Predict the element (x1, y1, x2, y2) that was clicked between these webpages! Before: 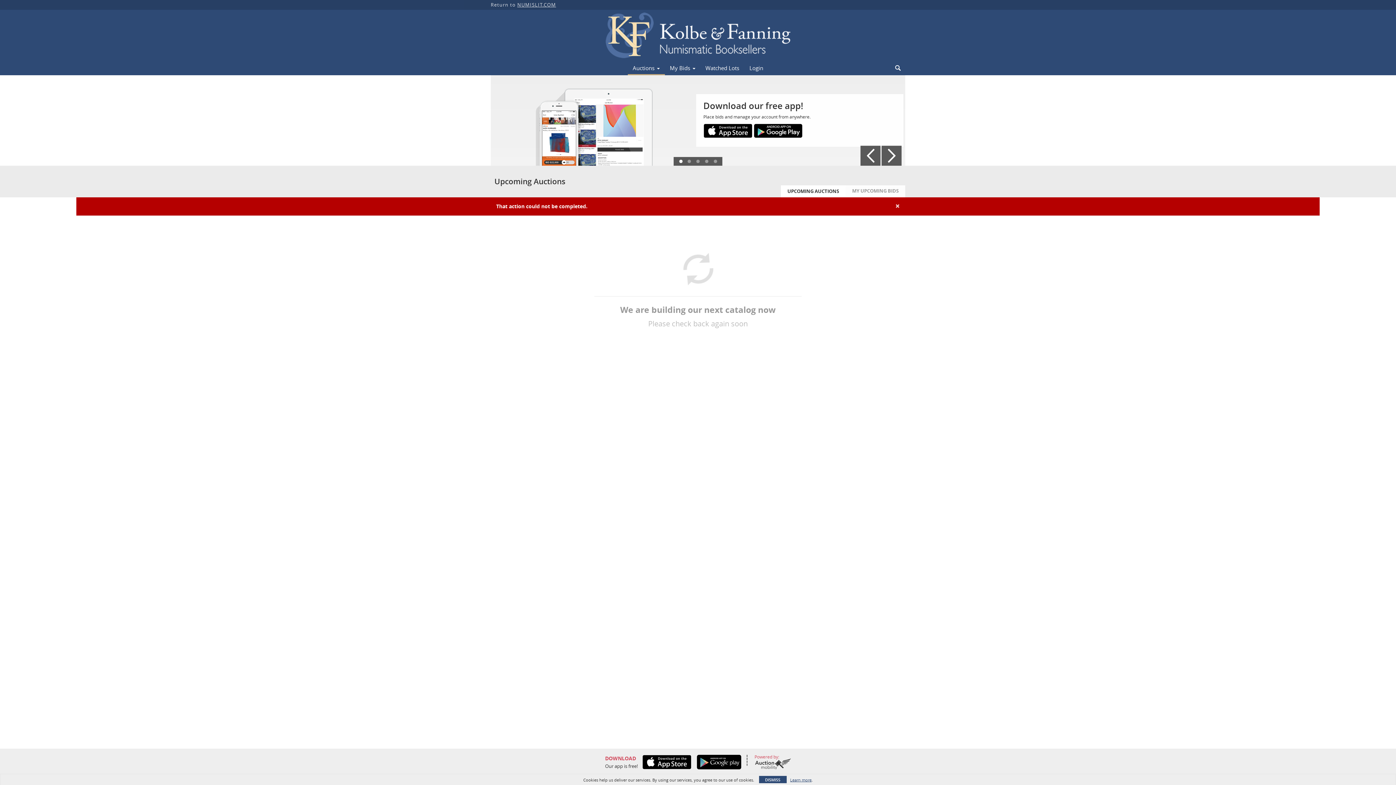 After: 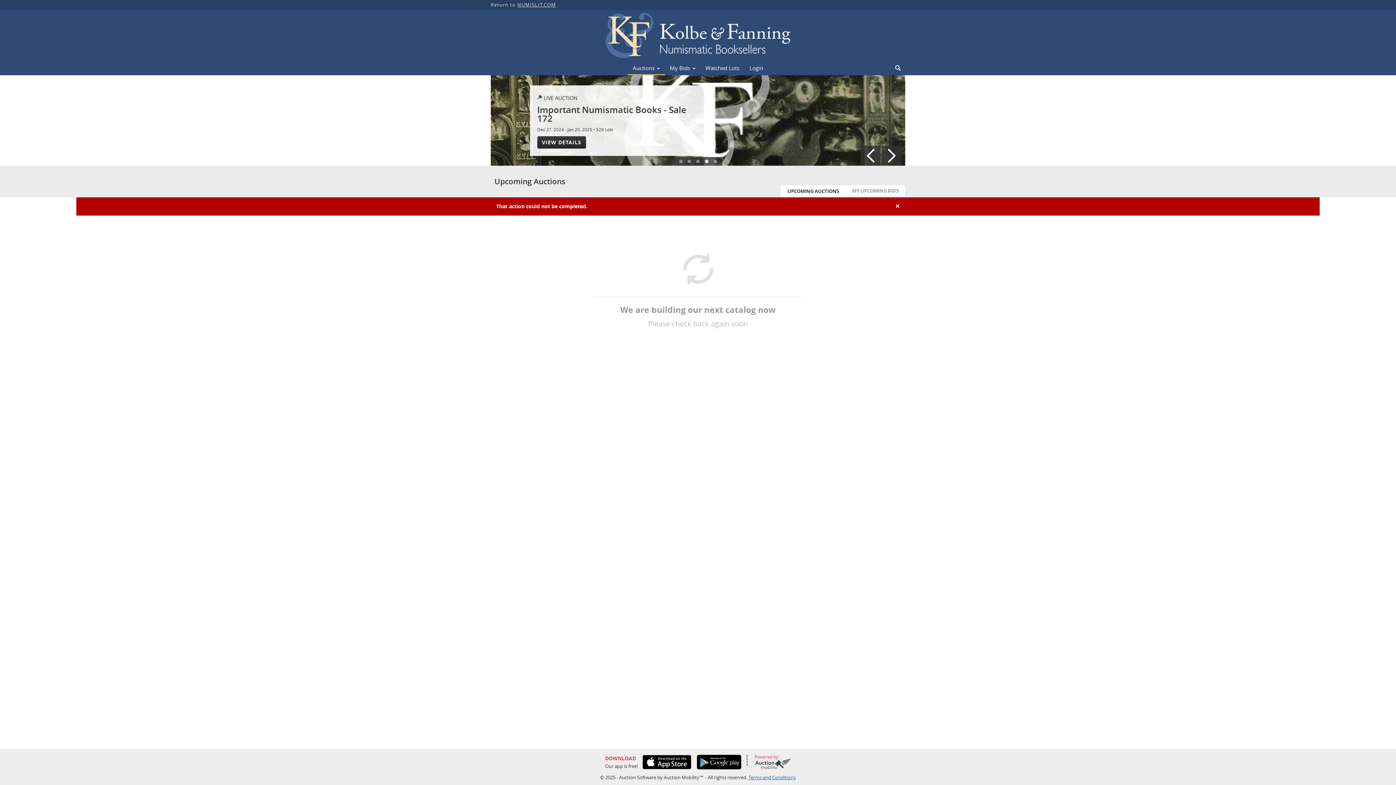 Action: bbox: (759, 776, 786, 783) label: DISMISS